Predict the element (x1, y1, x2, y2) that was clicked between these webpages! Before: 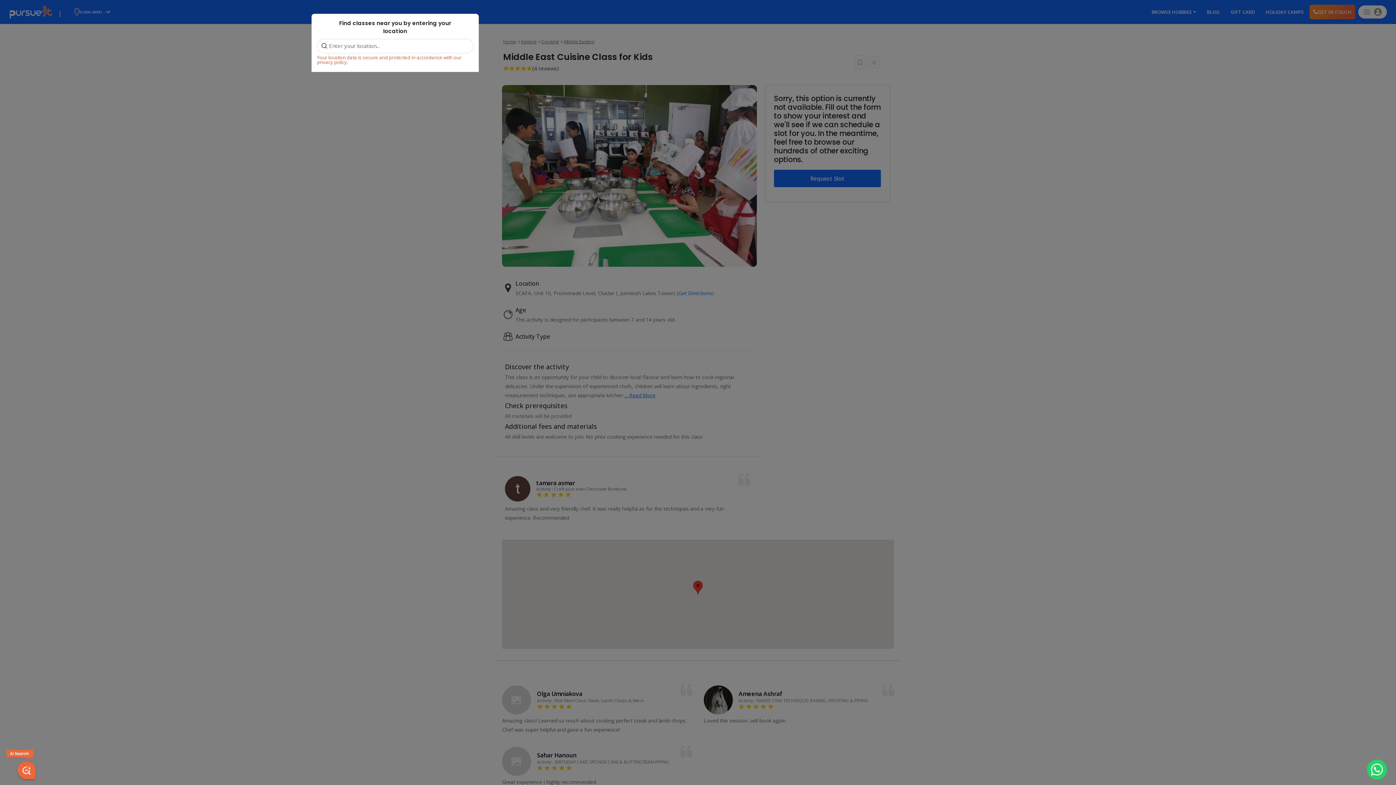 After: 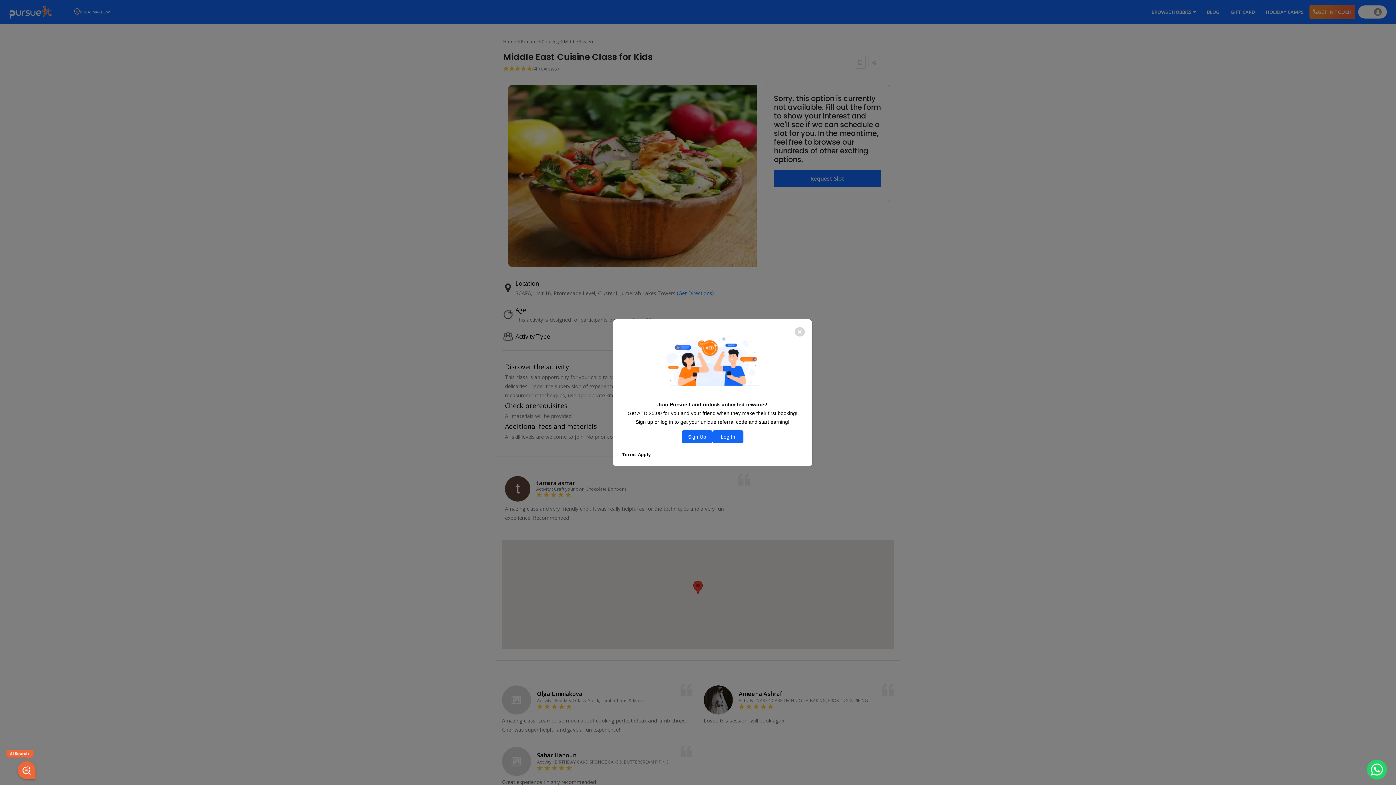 Action: bbox: (1367, 760, 1387, 780)